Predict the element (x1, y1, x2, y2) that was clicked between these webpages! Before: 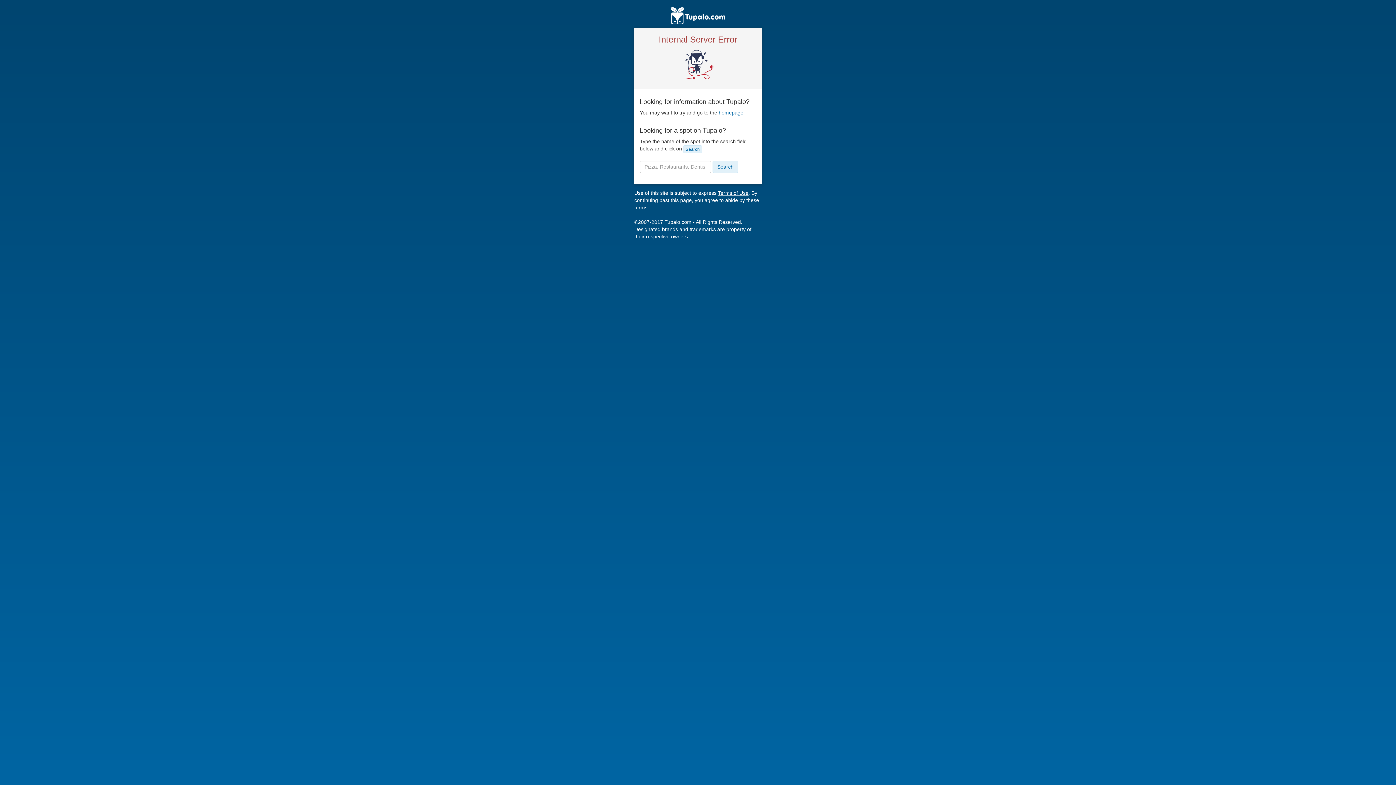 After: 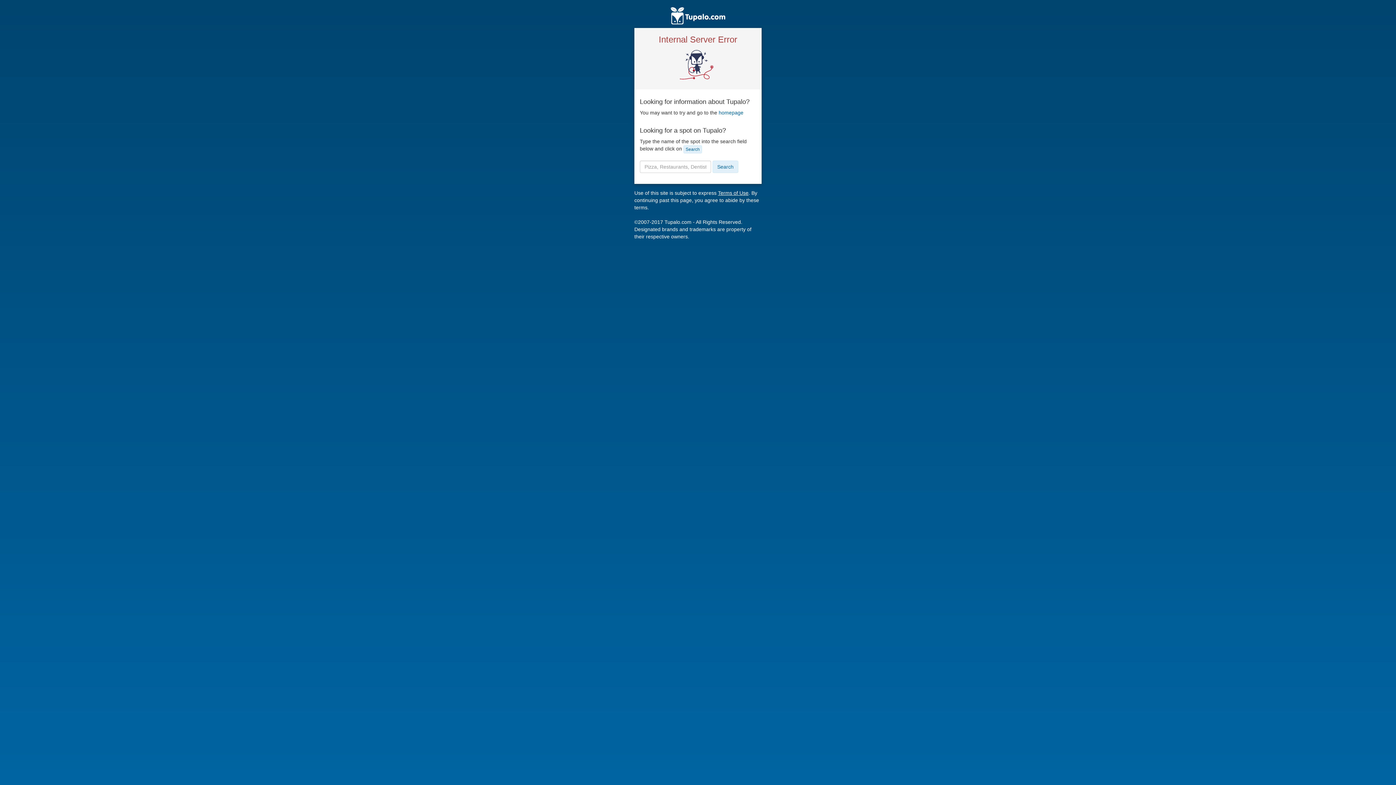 Action: bbox: (718, 109, 743, 115) label: homepage